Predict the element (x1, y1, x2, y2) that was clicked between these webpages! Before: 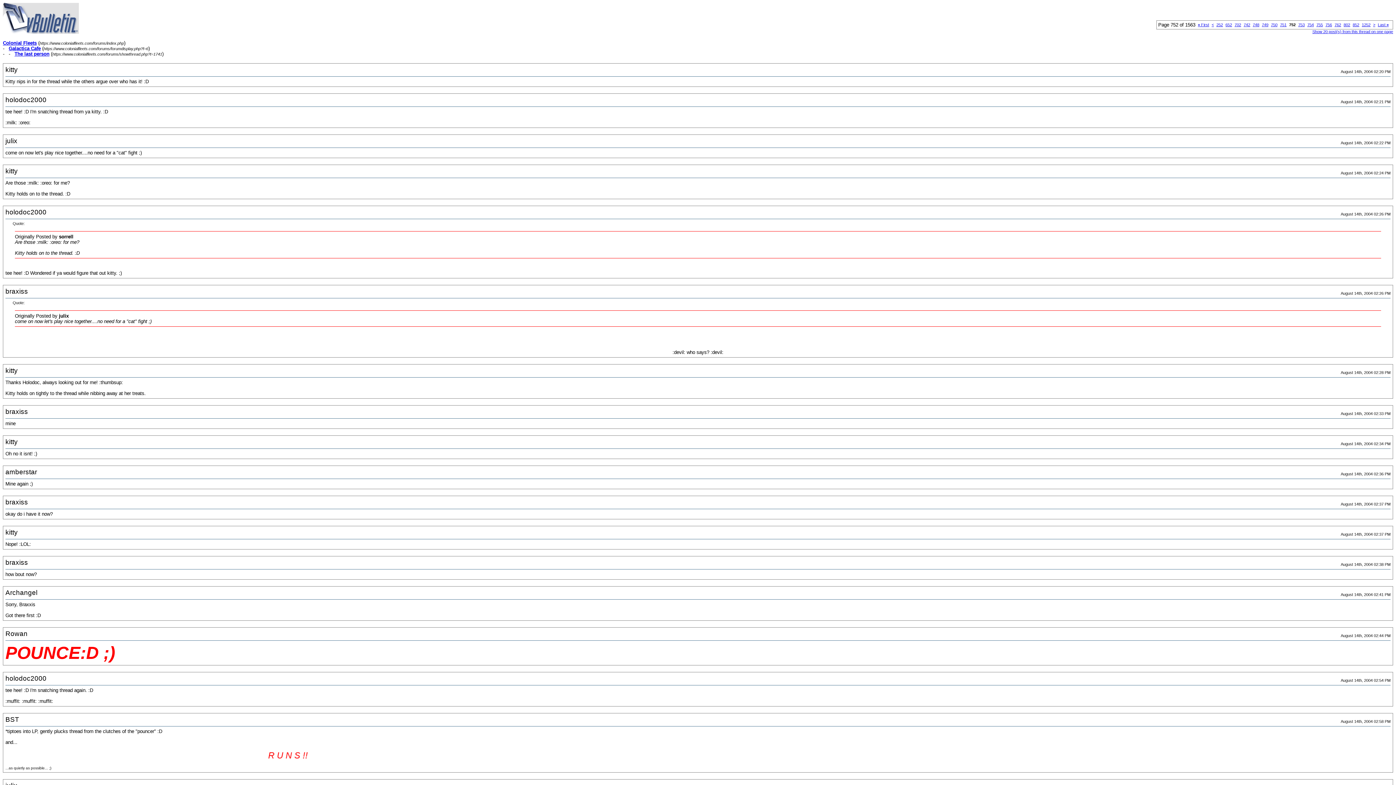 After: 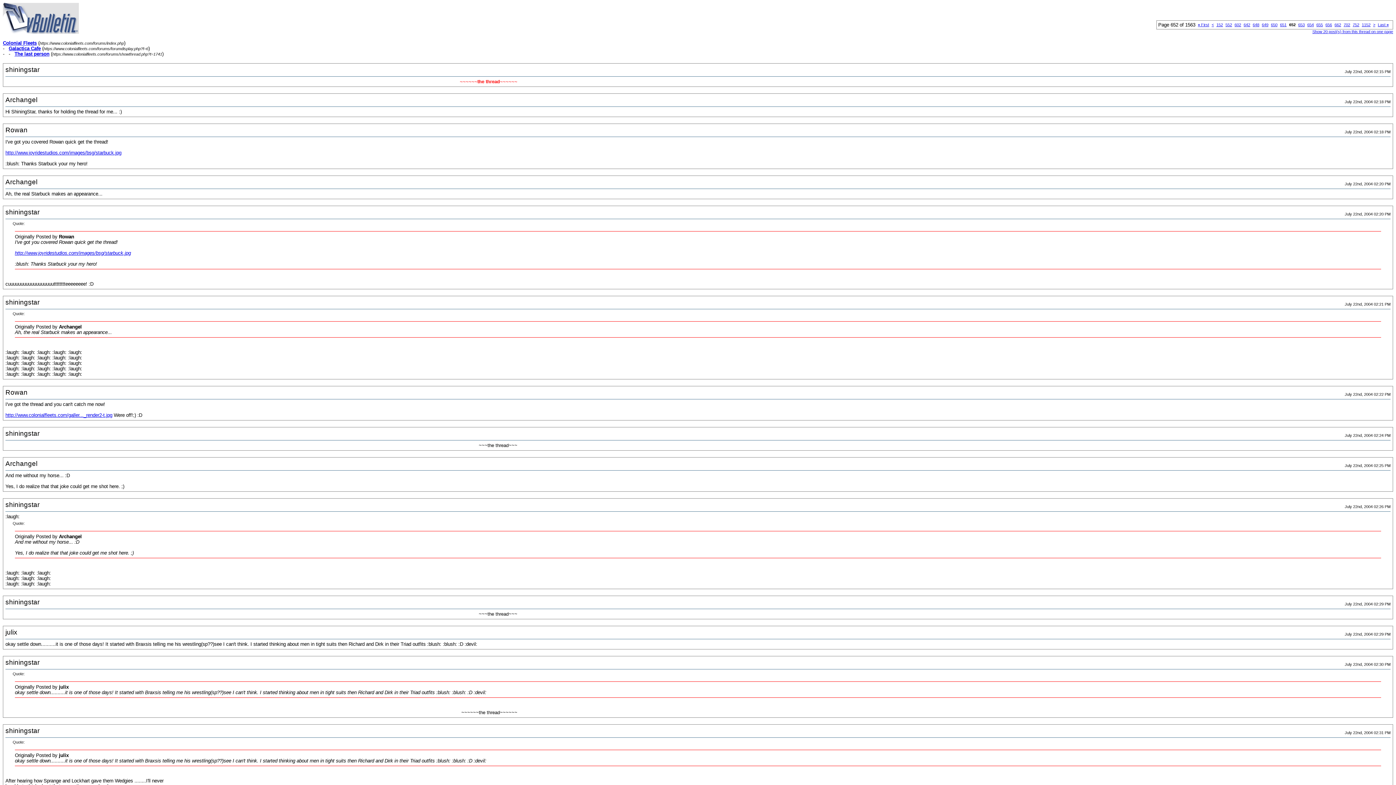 Action: label: 652 bbox: (1225, 22, 1232, 26)